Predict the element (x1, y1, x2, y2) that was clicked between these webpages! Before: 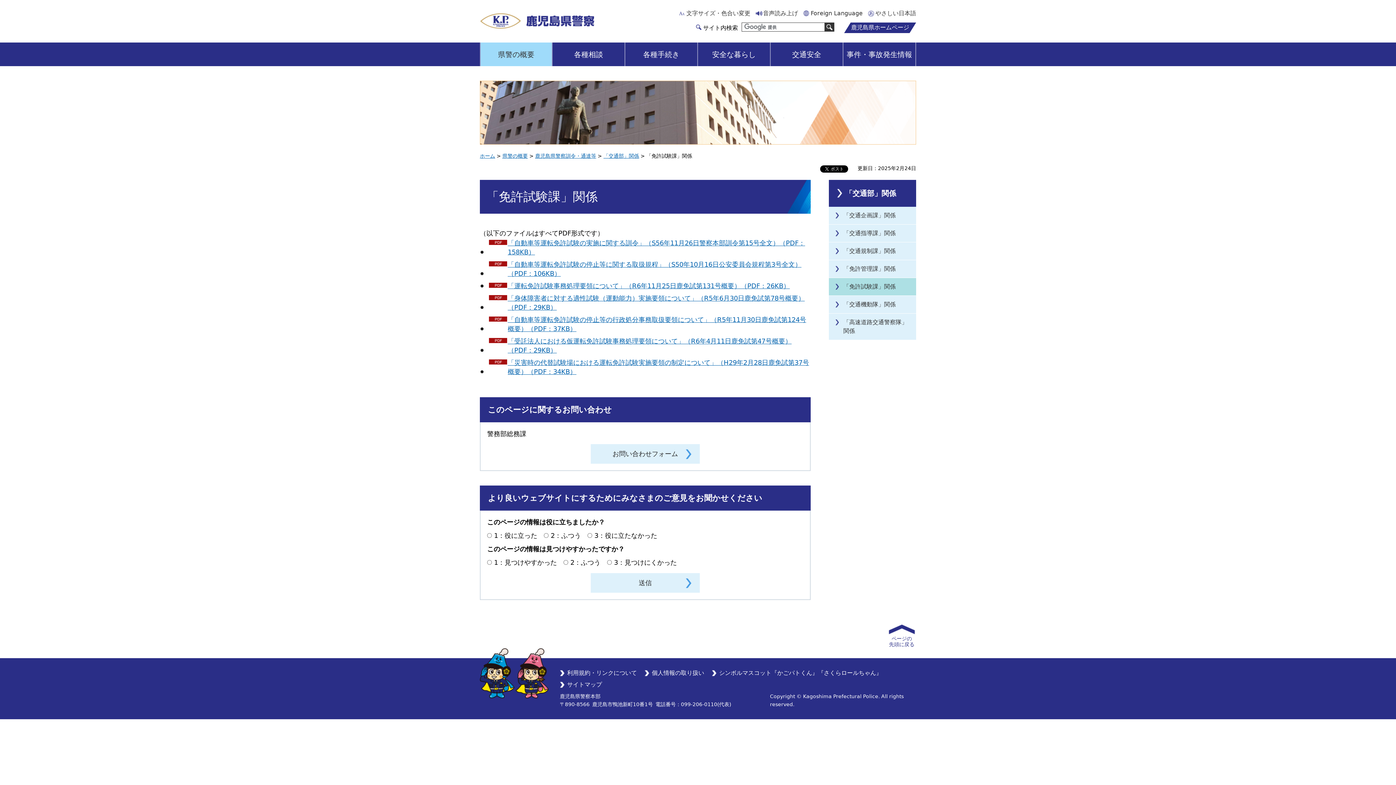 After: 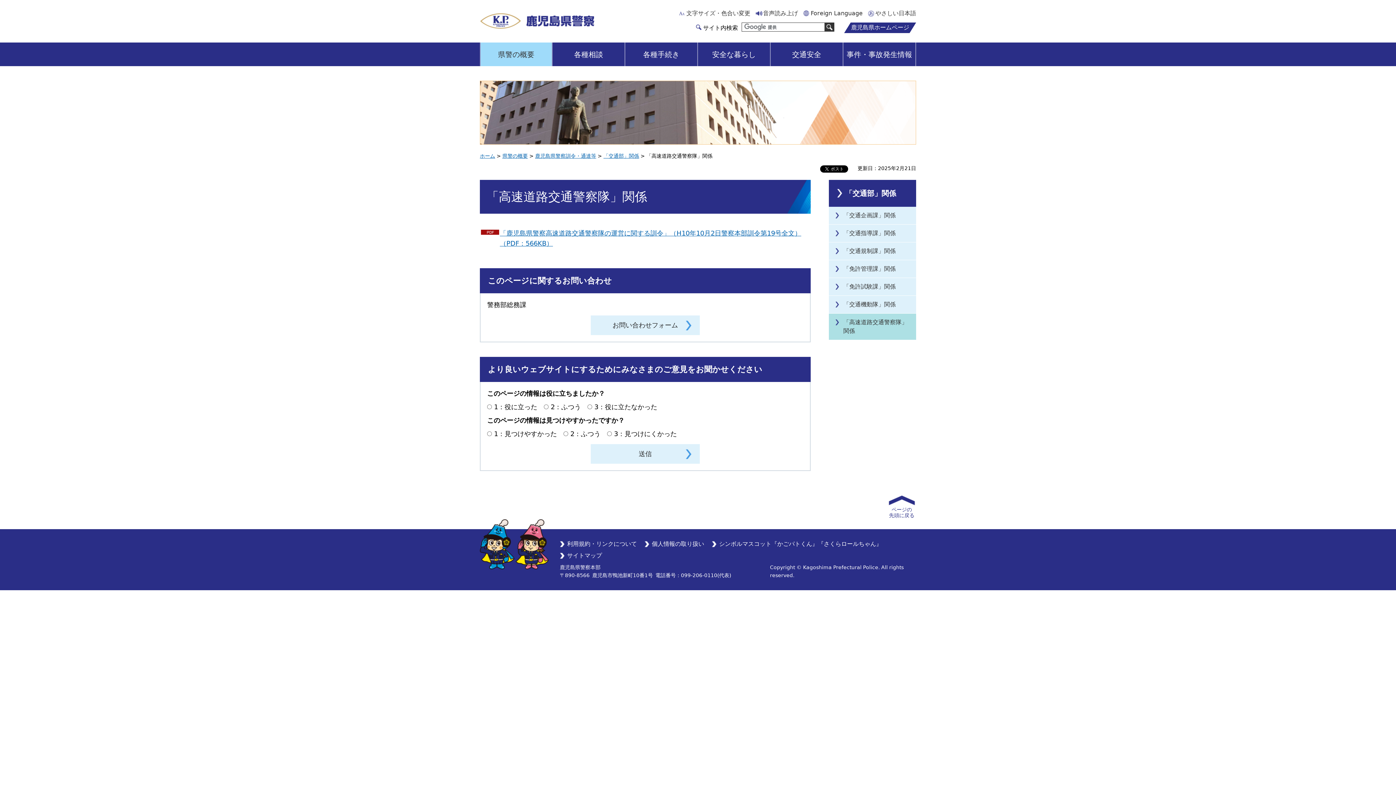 Action: bbox: (829, 313, 916, 340) label: 「高速道路交通警察隊」関係